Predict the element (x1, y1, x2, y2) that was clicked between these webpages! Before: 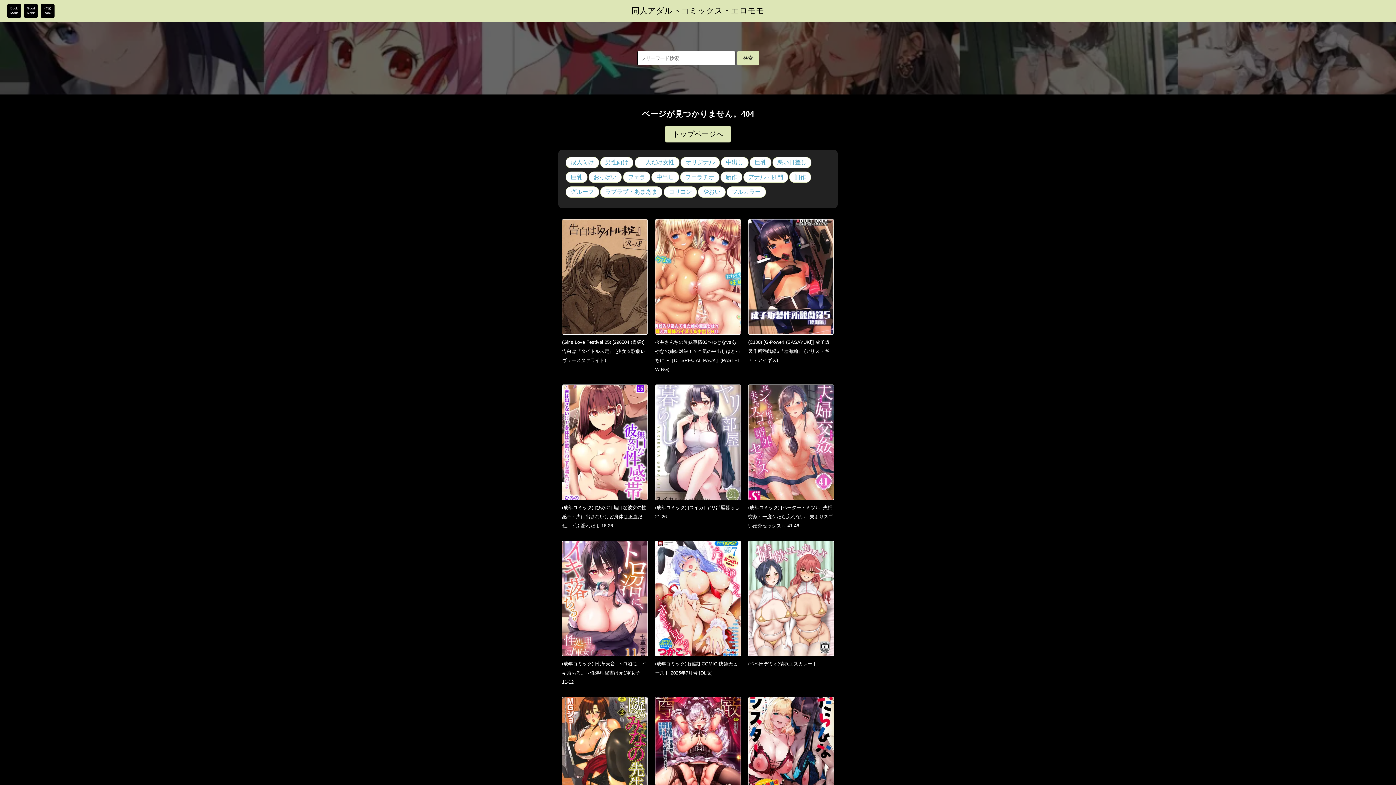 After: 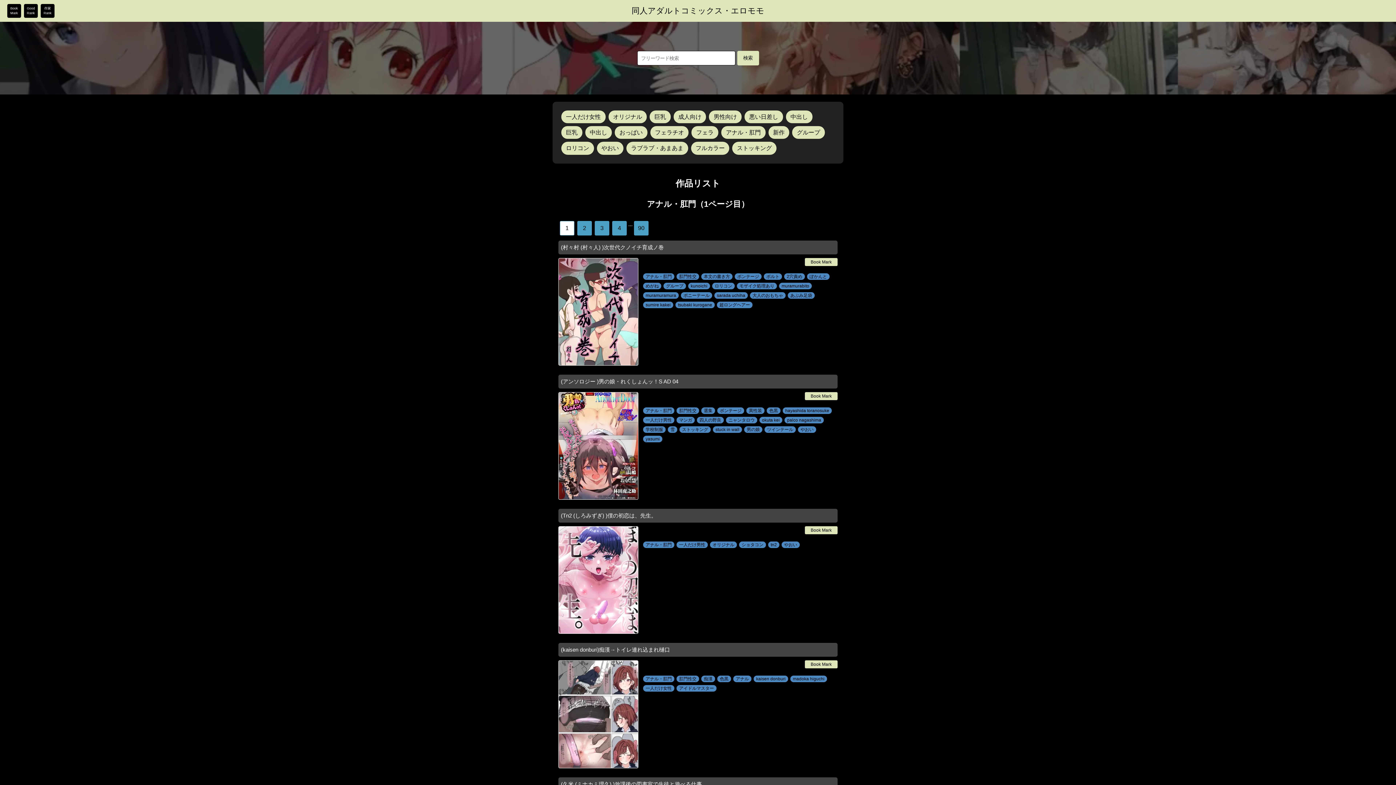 Action: label: アナル・肛門 bbox: (743, 171, 788, 182)